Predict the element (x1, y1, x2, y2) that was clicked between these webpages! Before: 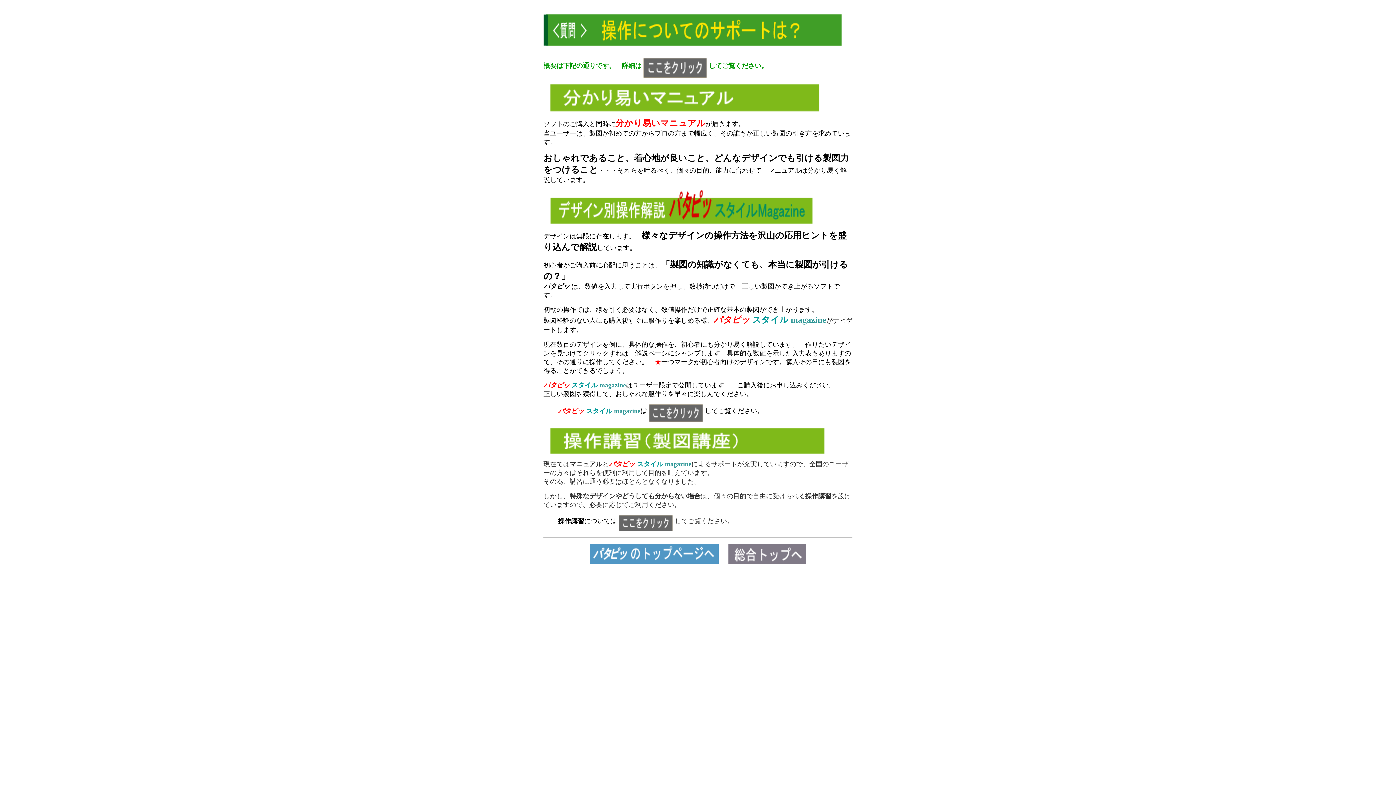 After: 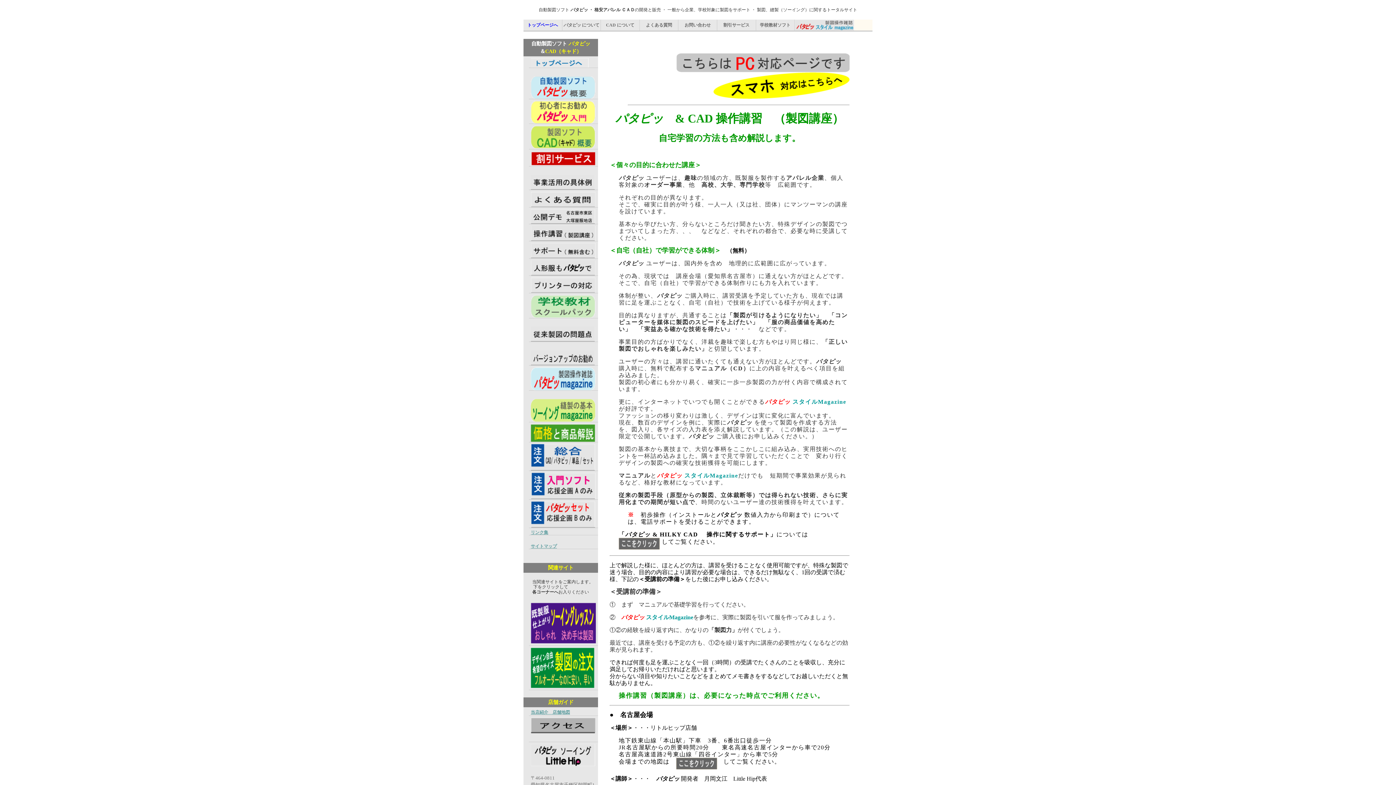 Action: bbox: (618, 517, 673, 524)